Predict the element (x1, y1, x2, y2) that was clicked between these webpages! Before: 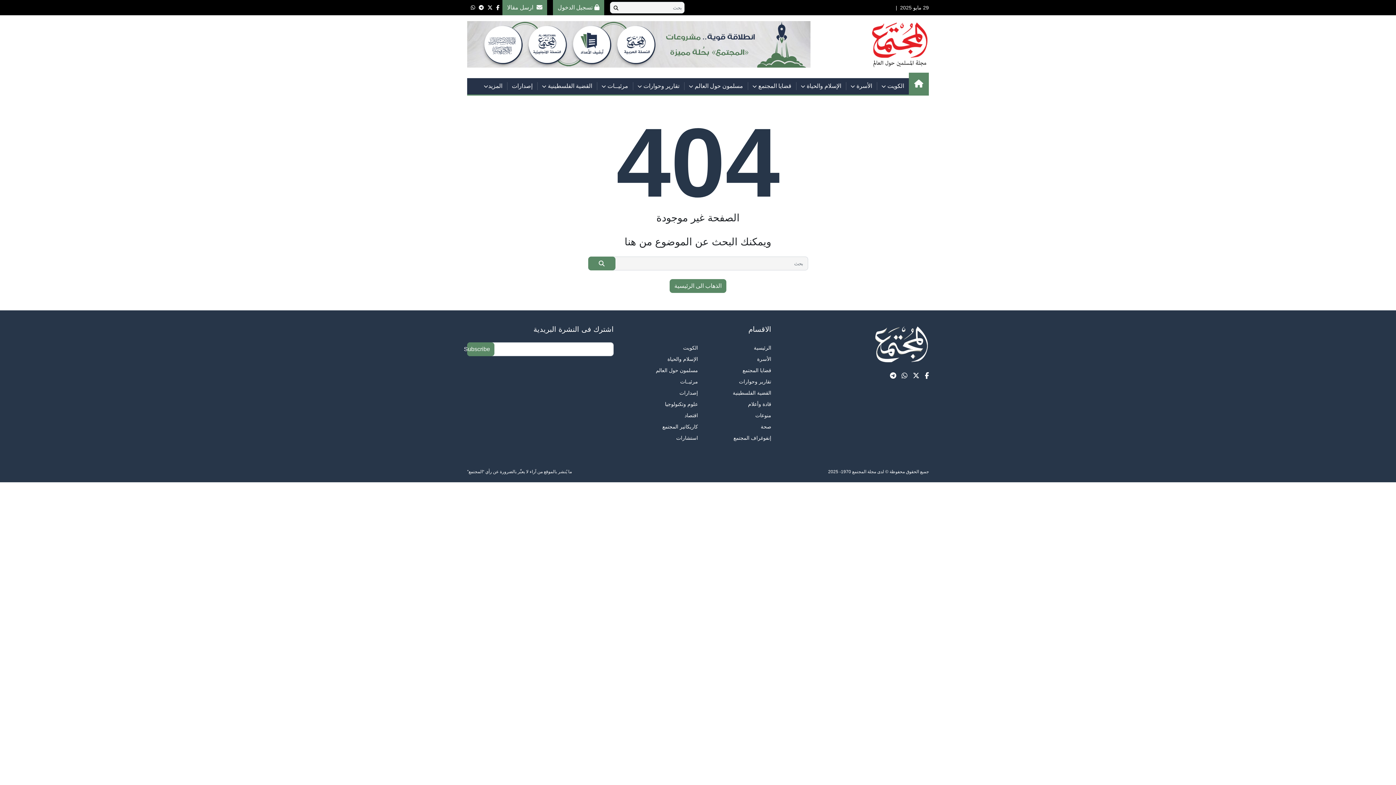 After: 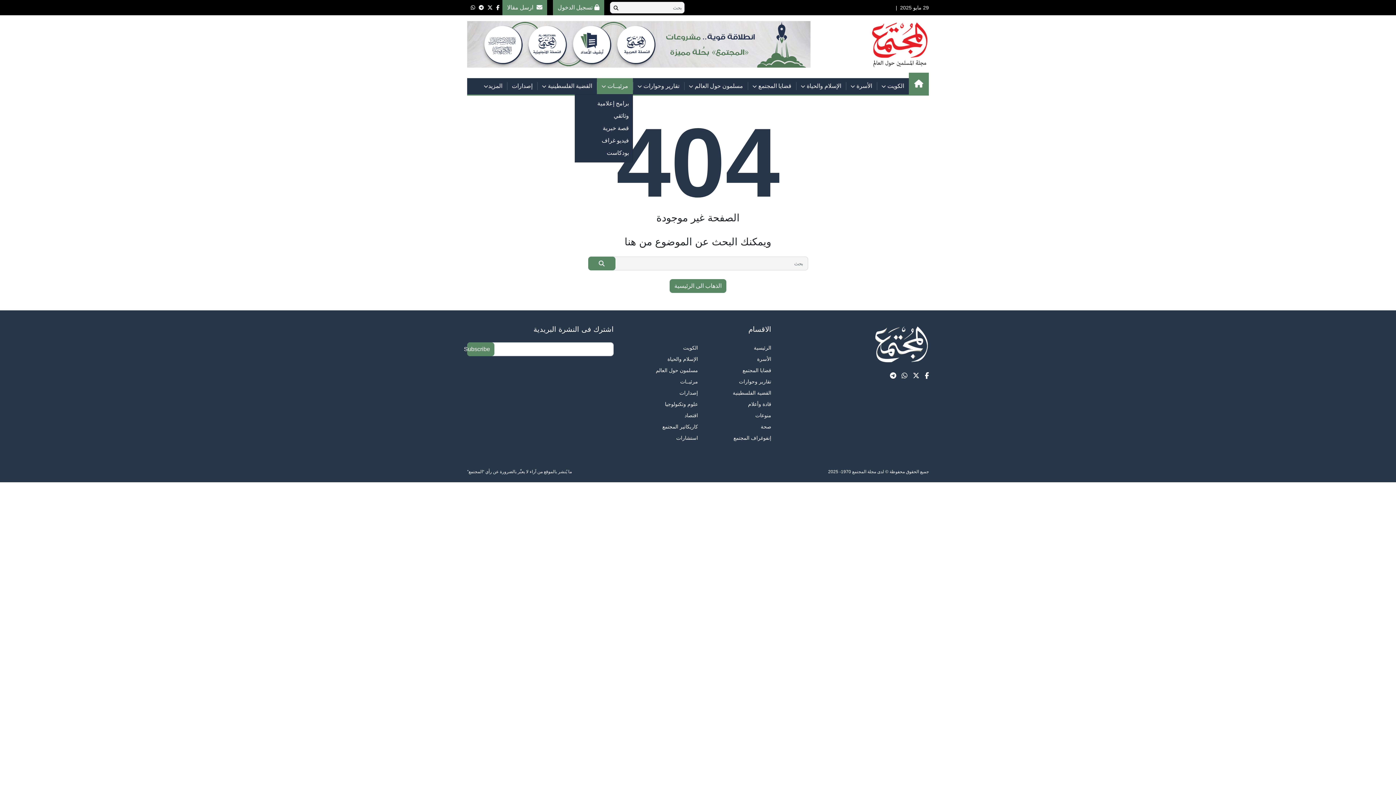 Action: bbox: (597, 78, 633, 94) label: مرئيــات 